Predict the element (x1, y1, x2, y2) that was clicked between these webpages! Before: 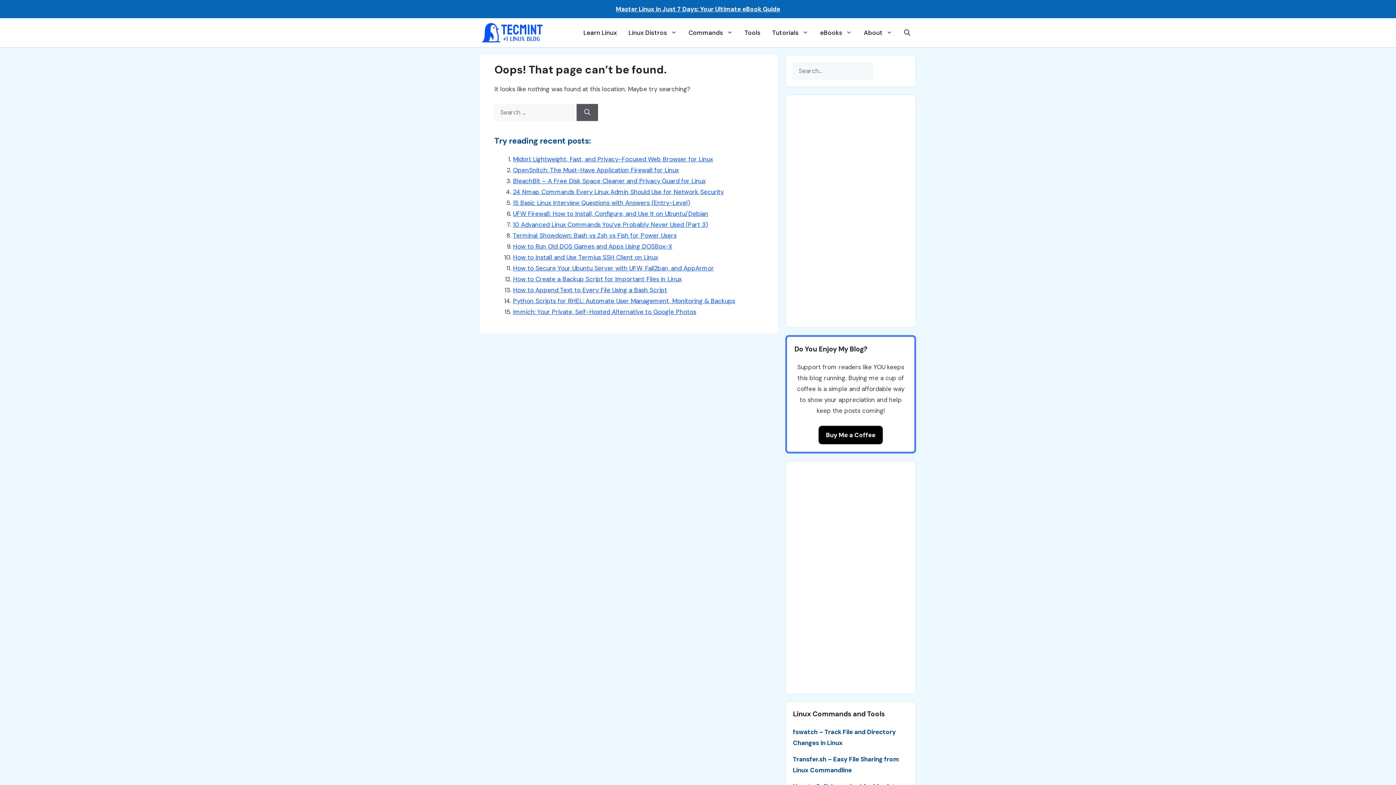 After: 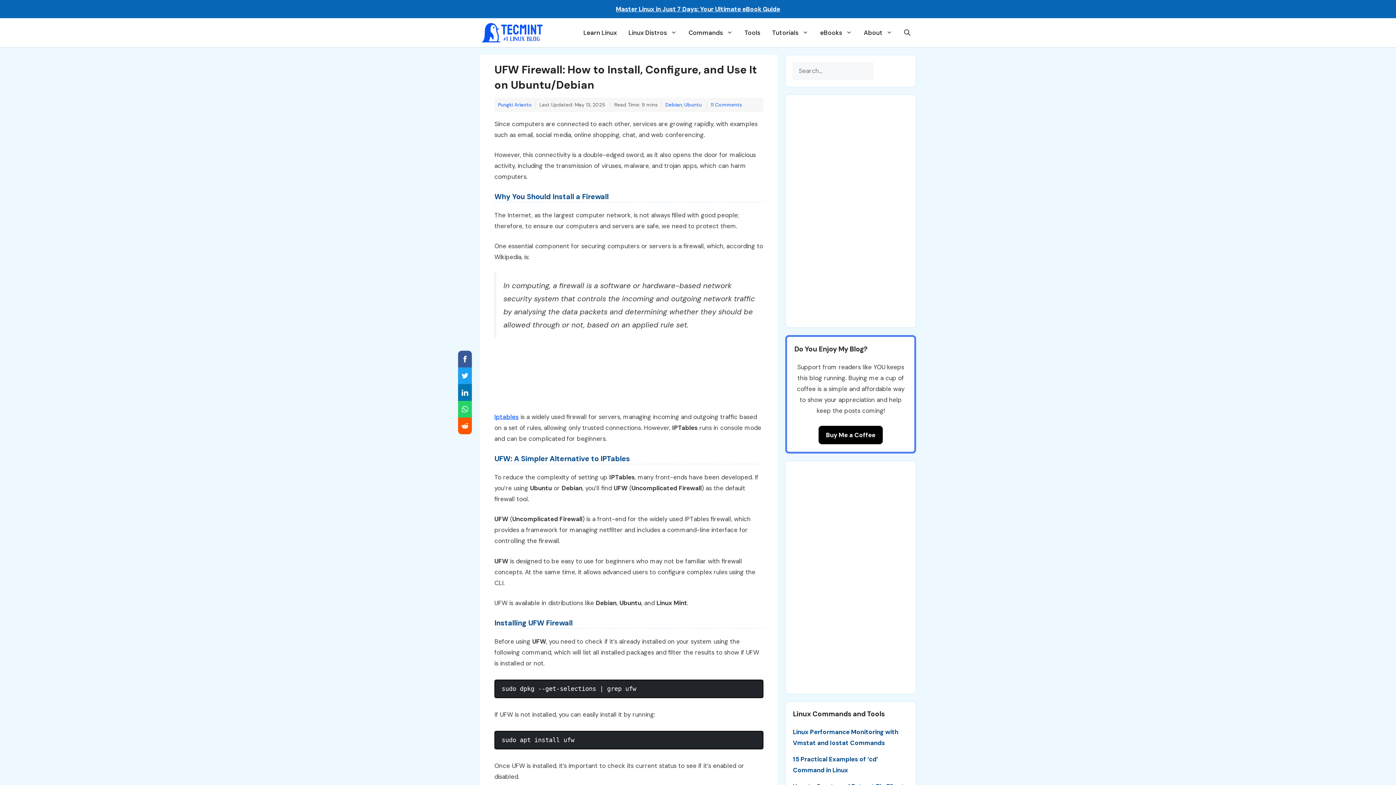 Action: label: UFW Firewall: How to Install, Configure, and Use It on Ubuntu/Debian bbox: (513, 209, 708, 217)